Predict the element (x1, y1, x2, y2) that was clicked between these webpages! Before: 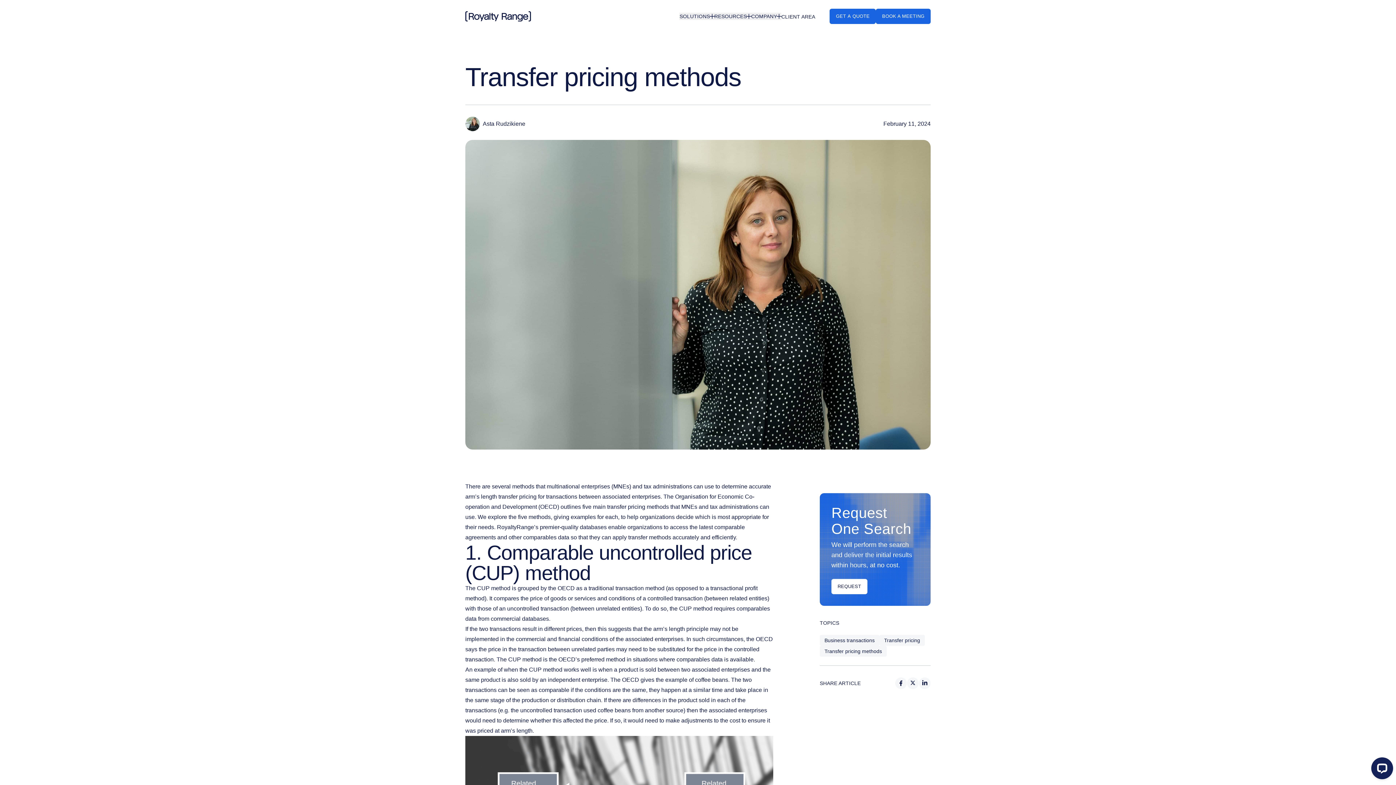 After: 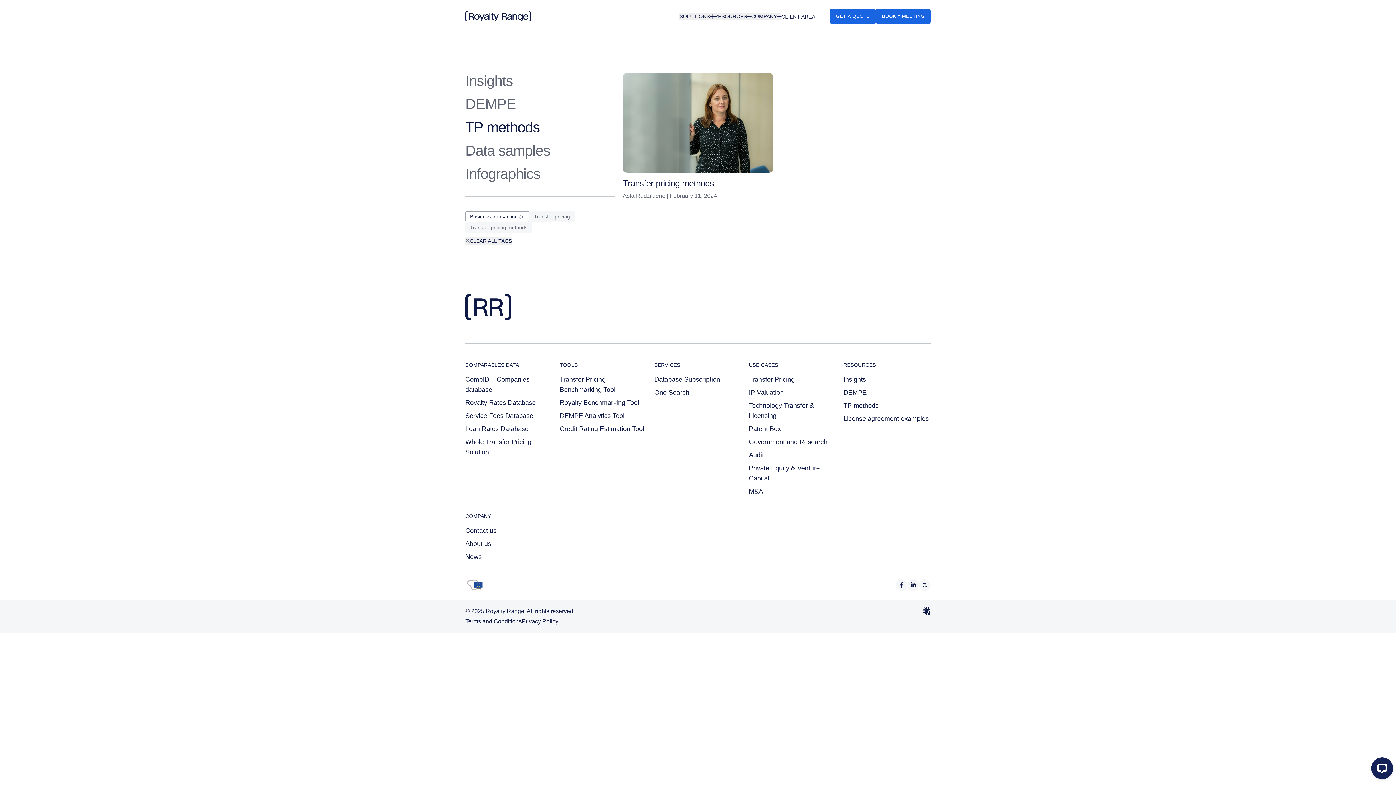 Action: label: Business transactions bbox: (819, 635, 879, 646)